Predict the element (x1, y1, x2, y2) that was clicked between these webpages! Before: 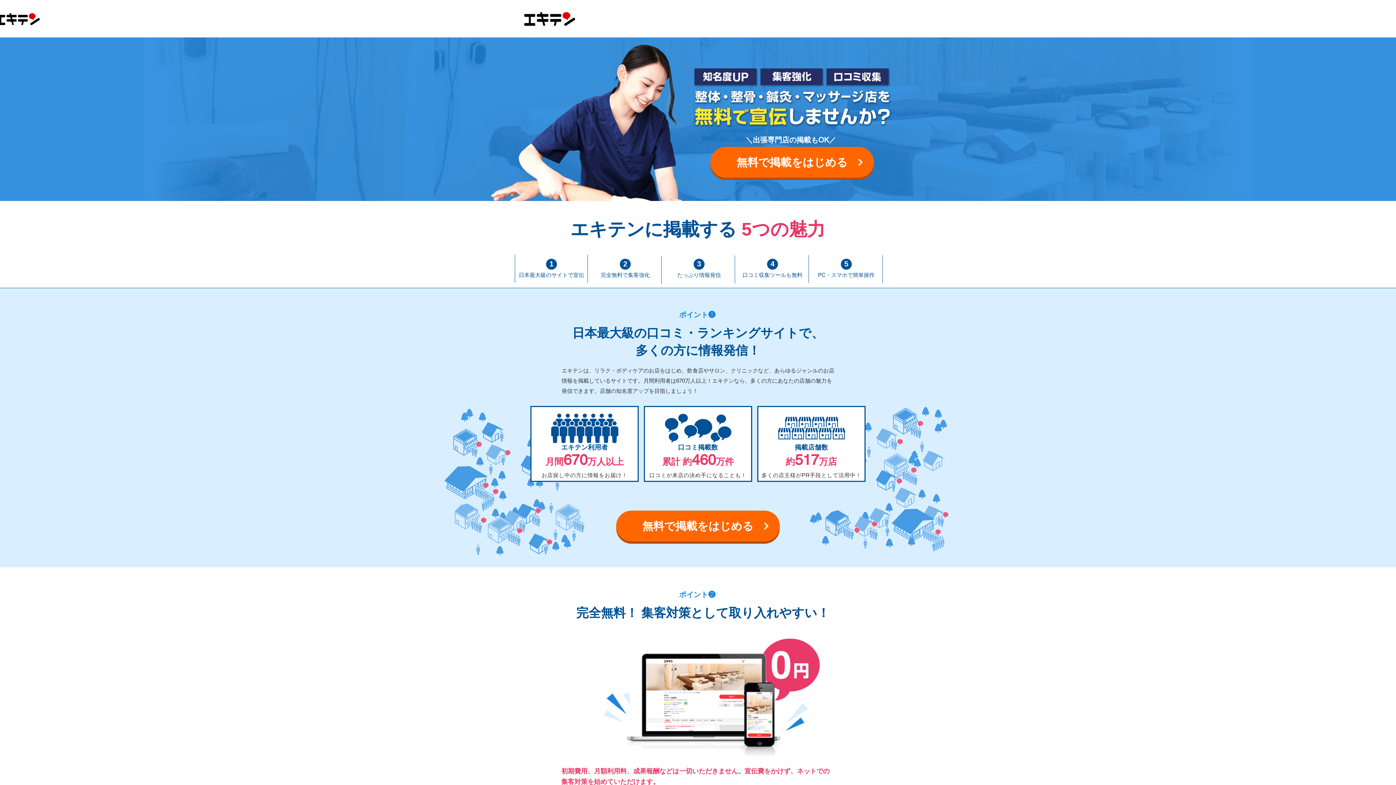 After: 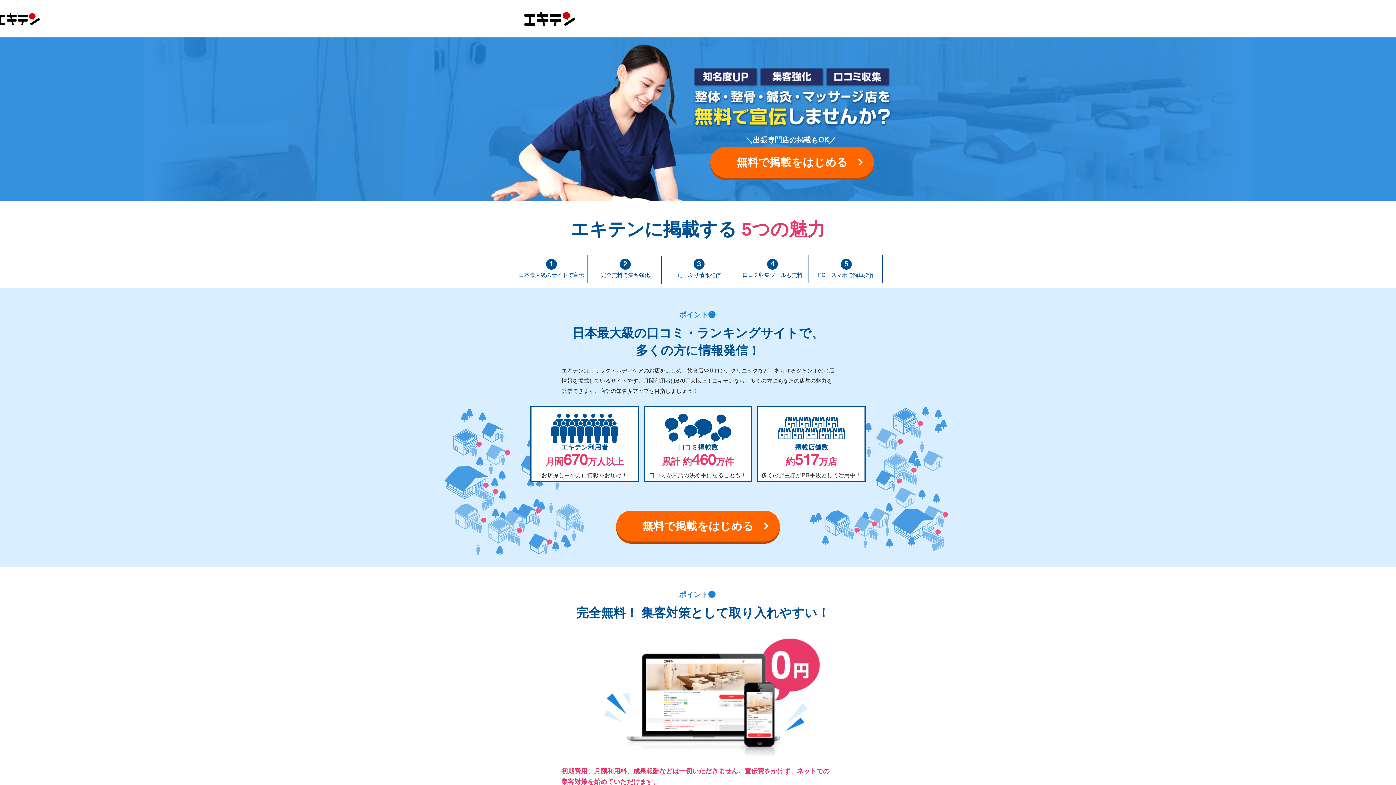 Action: label: 無料で掲載をはじめる bbox: (616, 510, 780, 541)